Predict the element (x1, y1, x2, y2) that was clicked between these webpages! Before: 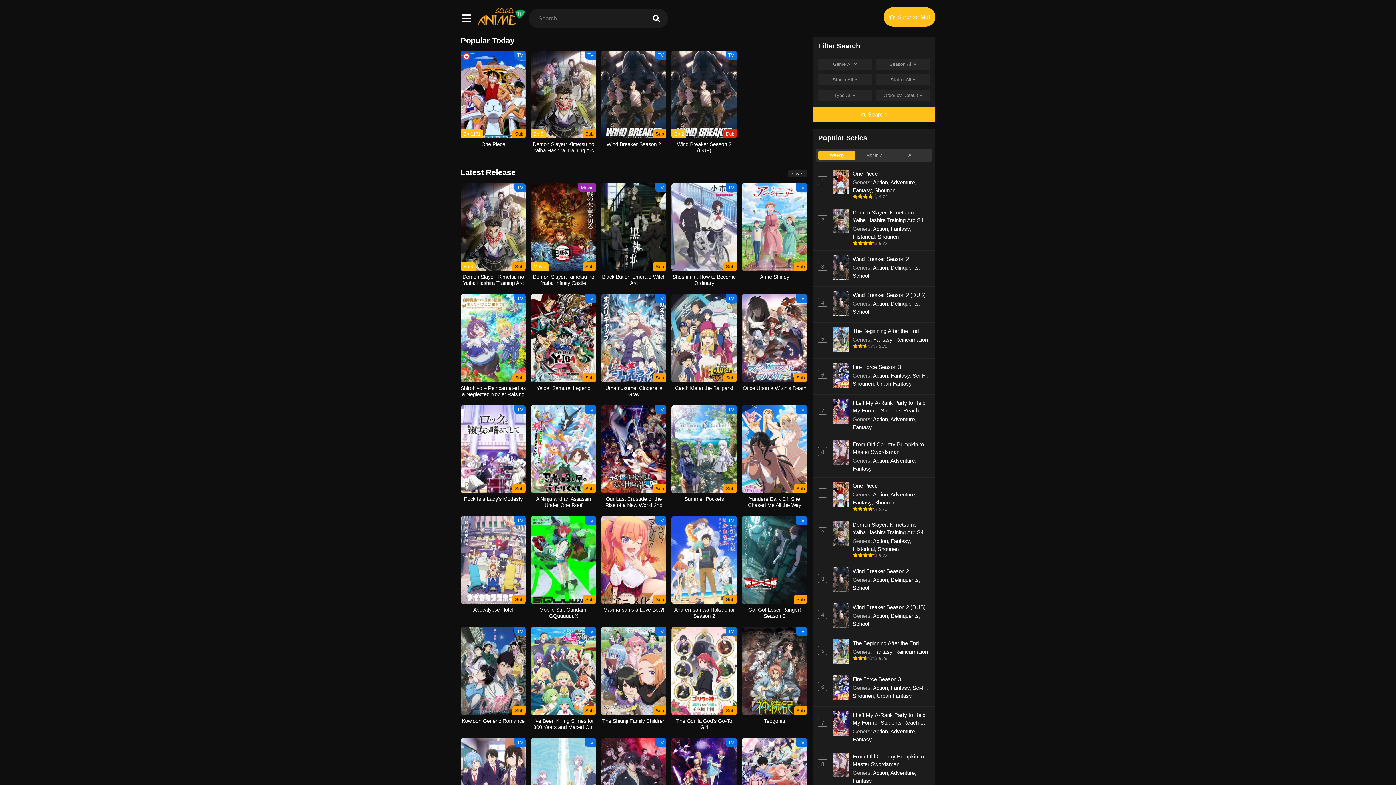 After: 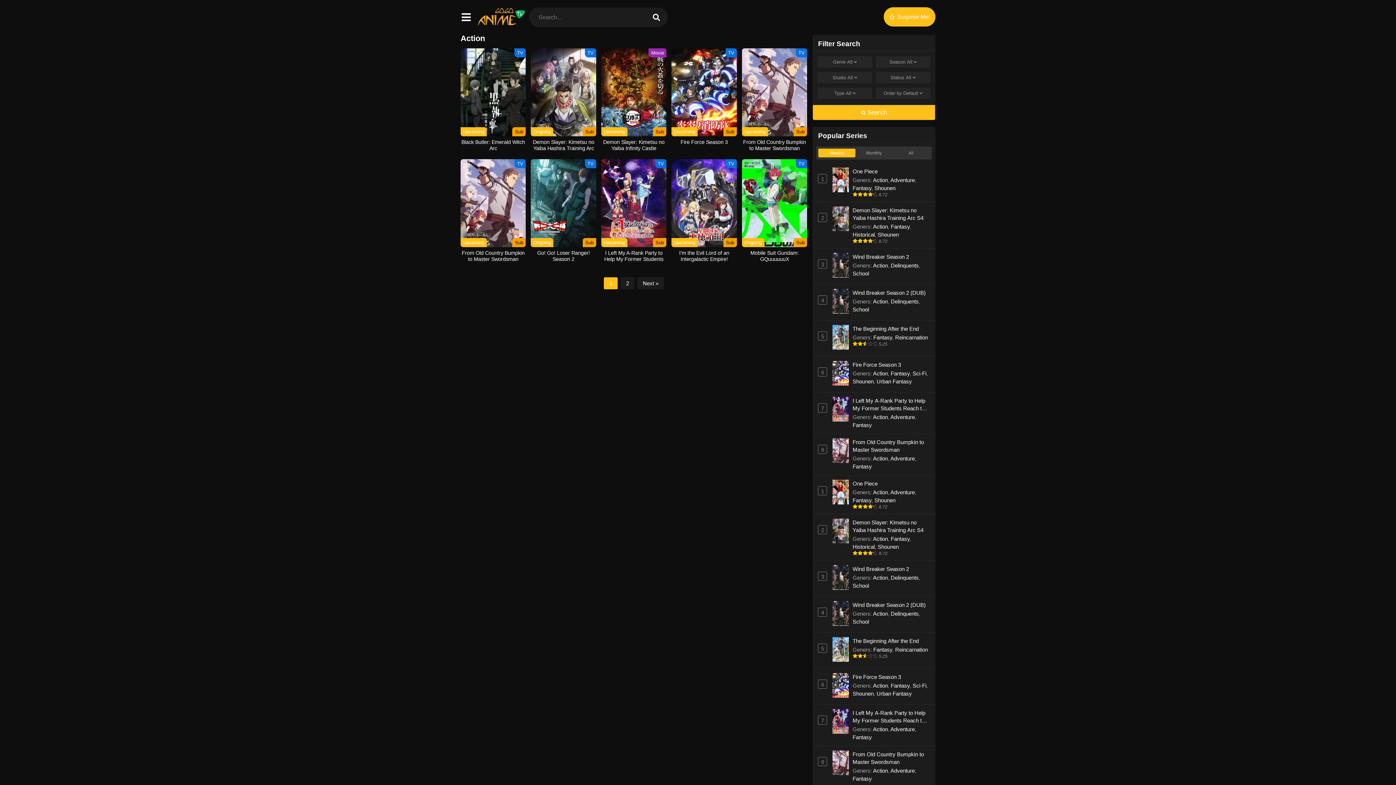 Action: label: Action bbox: (873, 179, 888, 185)